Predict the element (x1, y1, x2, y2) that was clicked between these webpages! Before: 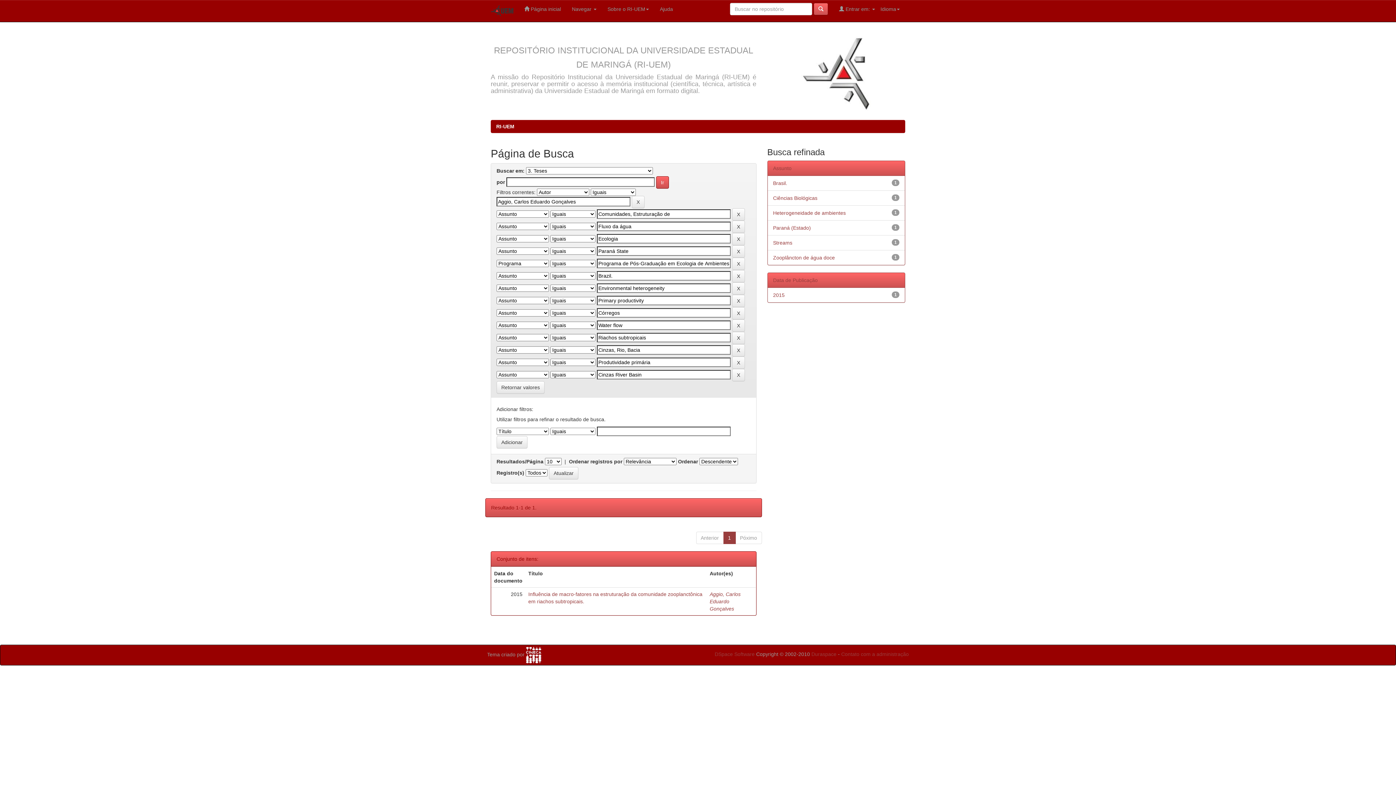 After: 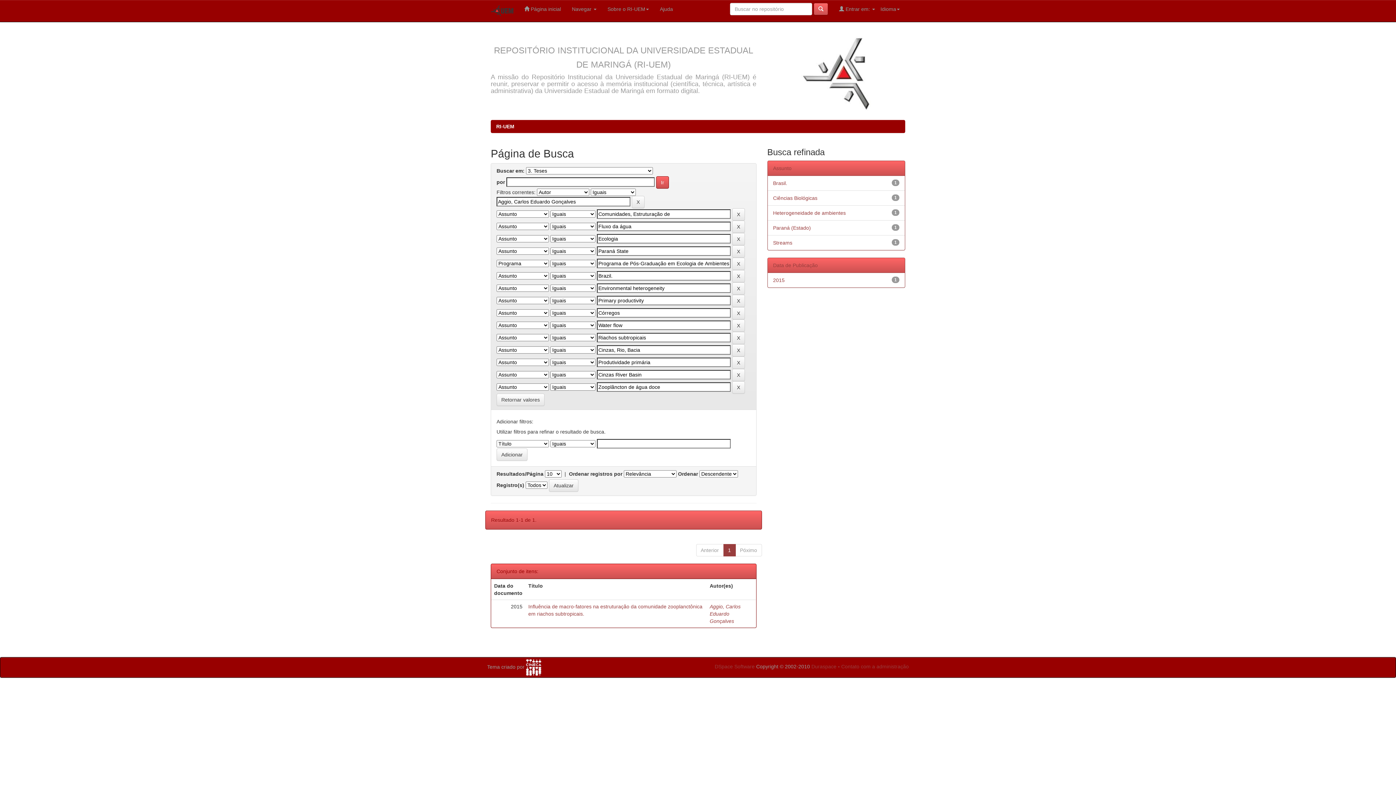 Action: bbox: (773, 254, 835, 260) label: Zooplâncton de água doce